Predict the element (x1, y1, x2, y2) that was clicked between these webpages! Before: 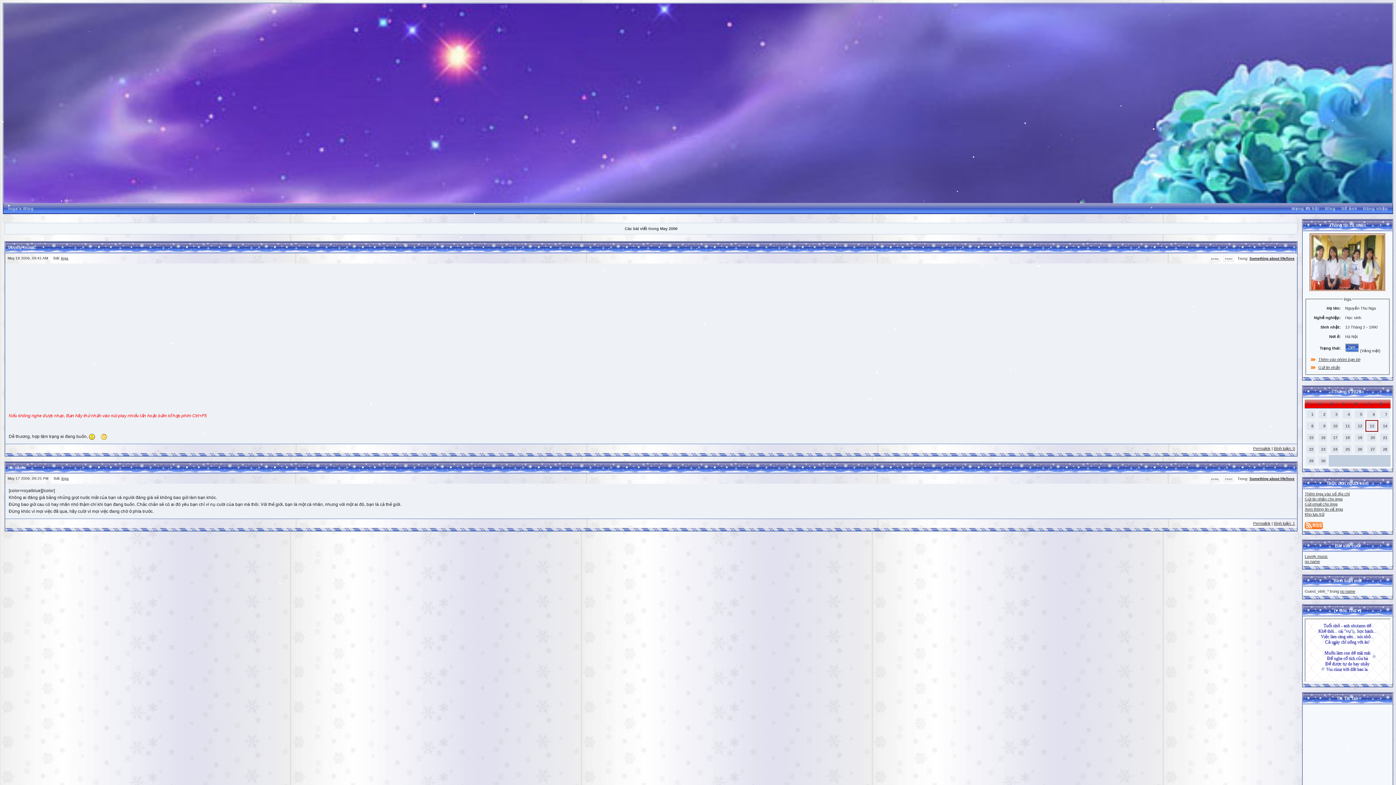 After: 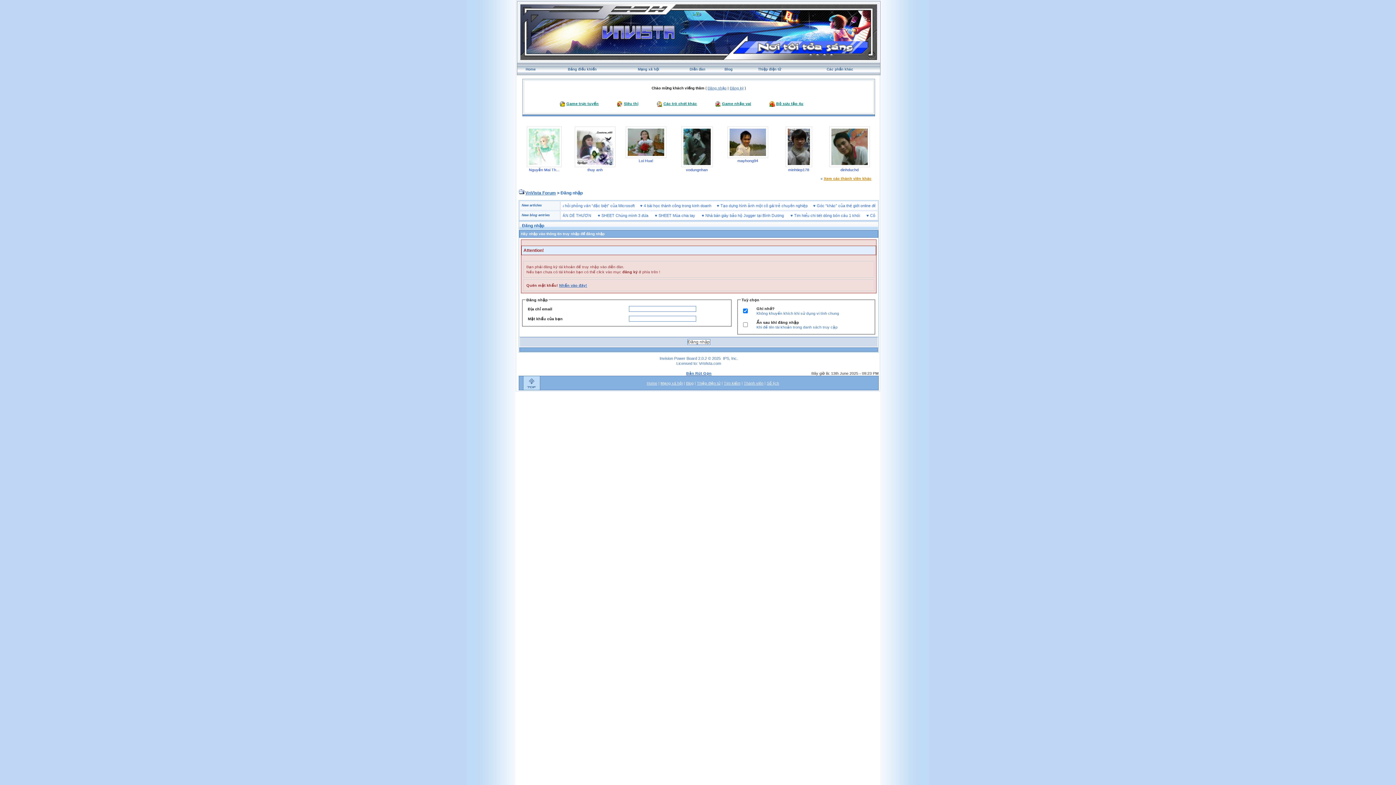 Action: bbox: (1361, 206, 1390, 210) label: Đăng nhập